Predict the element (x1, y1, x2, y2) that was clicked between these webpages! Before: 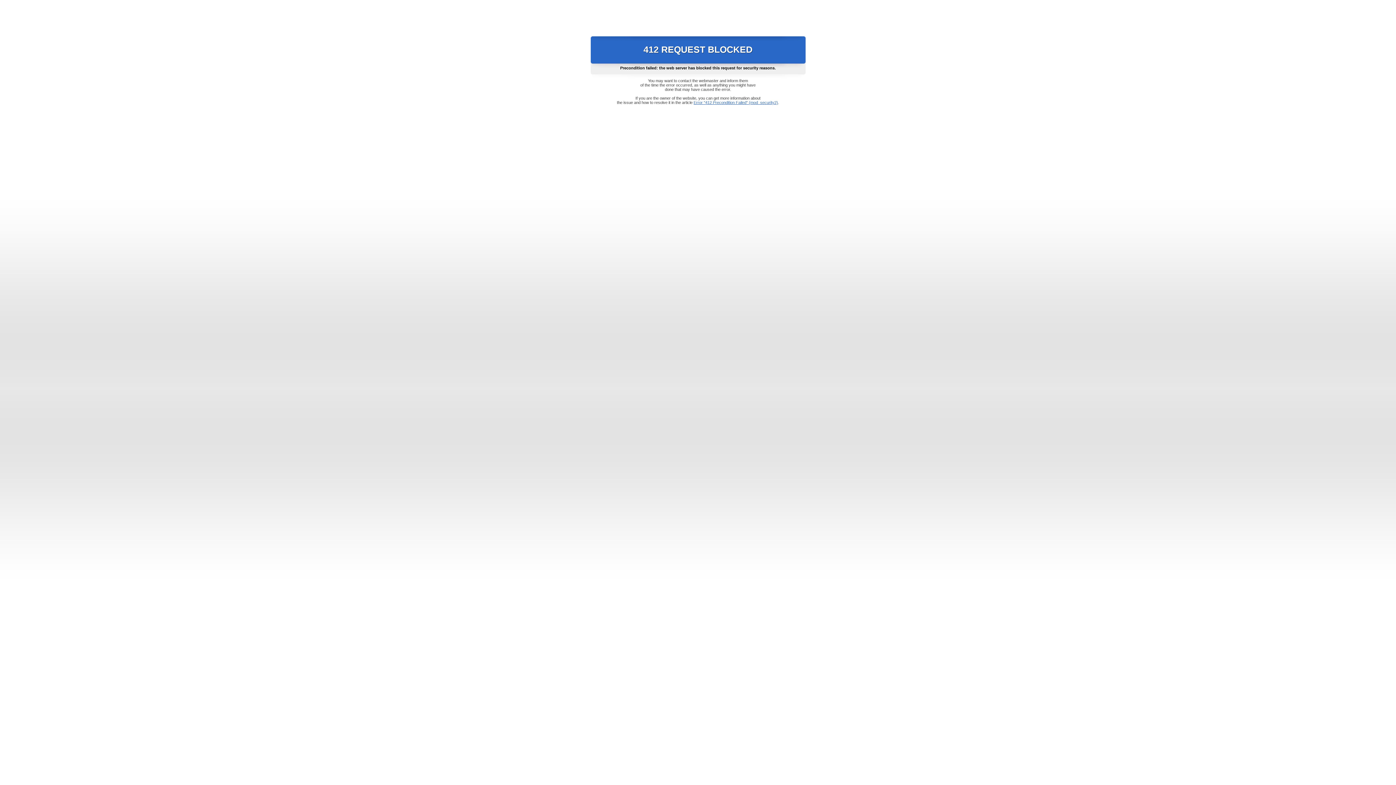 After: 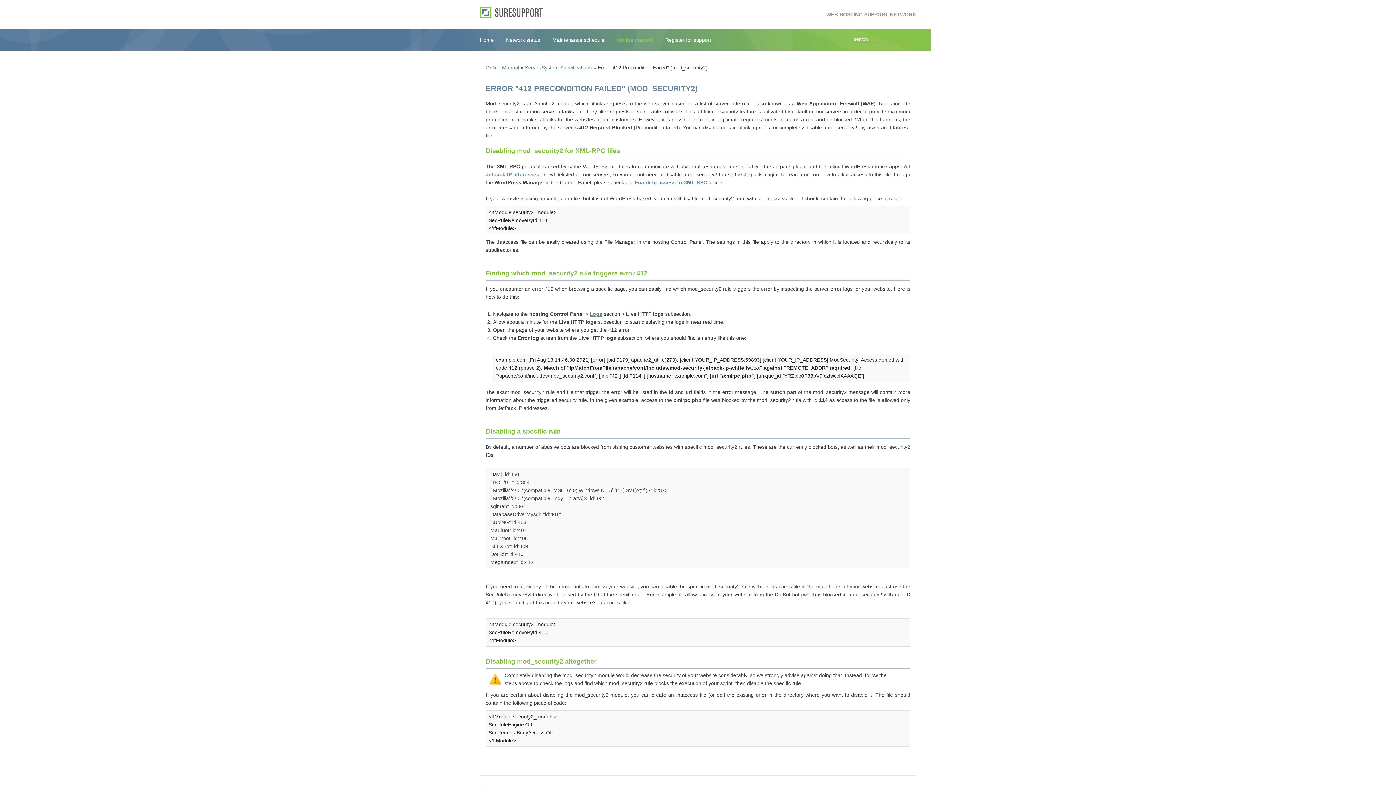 Action: label: Error "412 Precondition Failed" (mod_security2) bbox: (693, 100, 778, 104)